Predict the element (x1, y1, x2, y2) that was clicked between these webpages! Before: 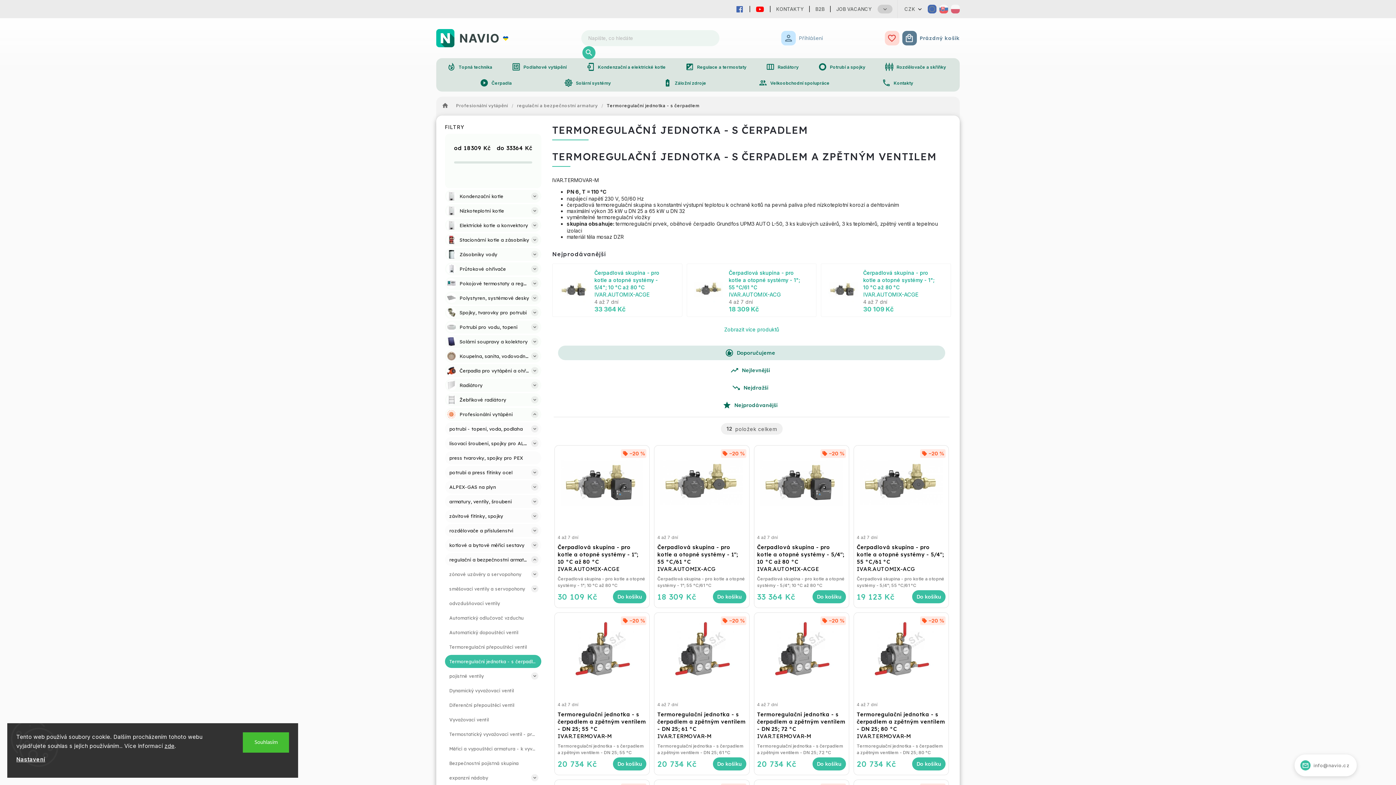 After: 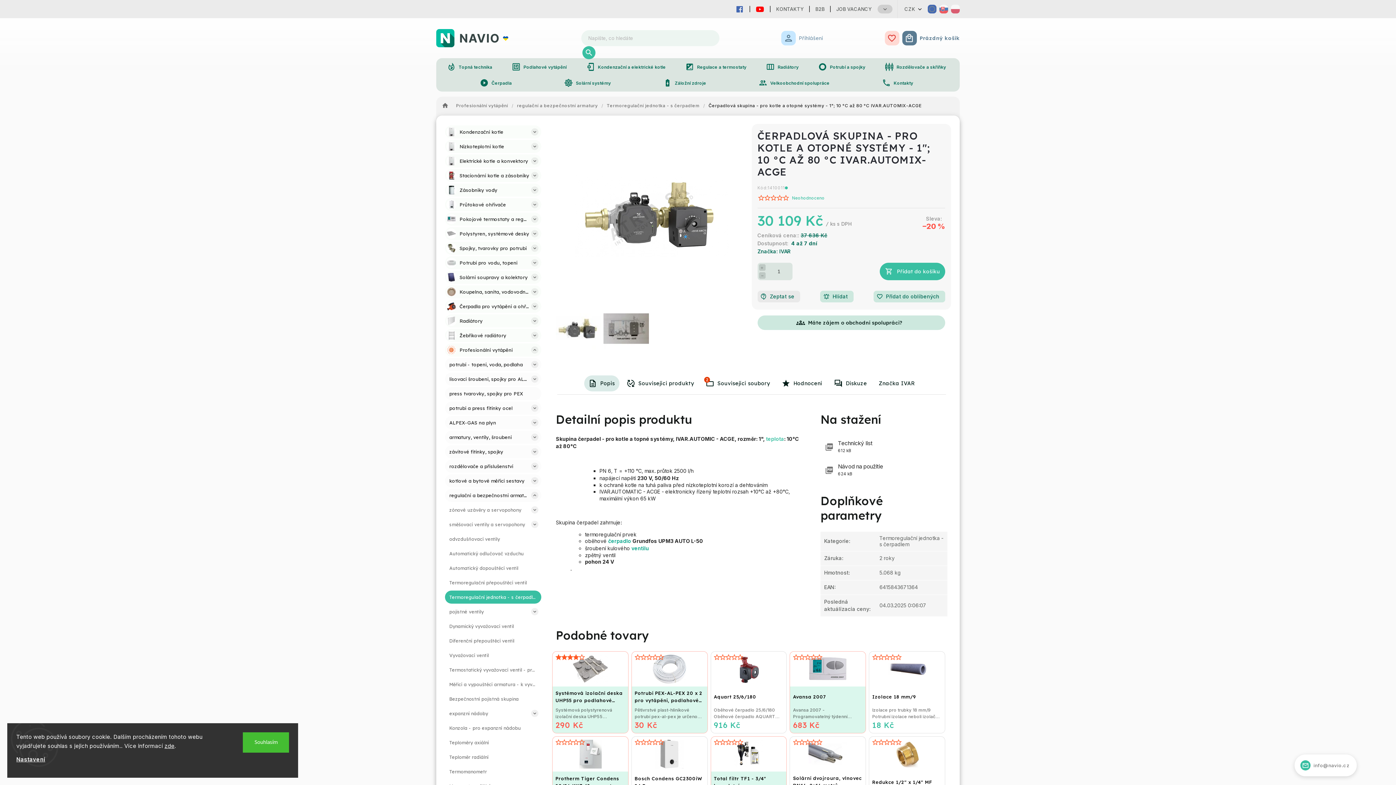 Action: bbox: (554, 445, 649, 519)